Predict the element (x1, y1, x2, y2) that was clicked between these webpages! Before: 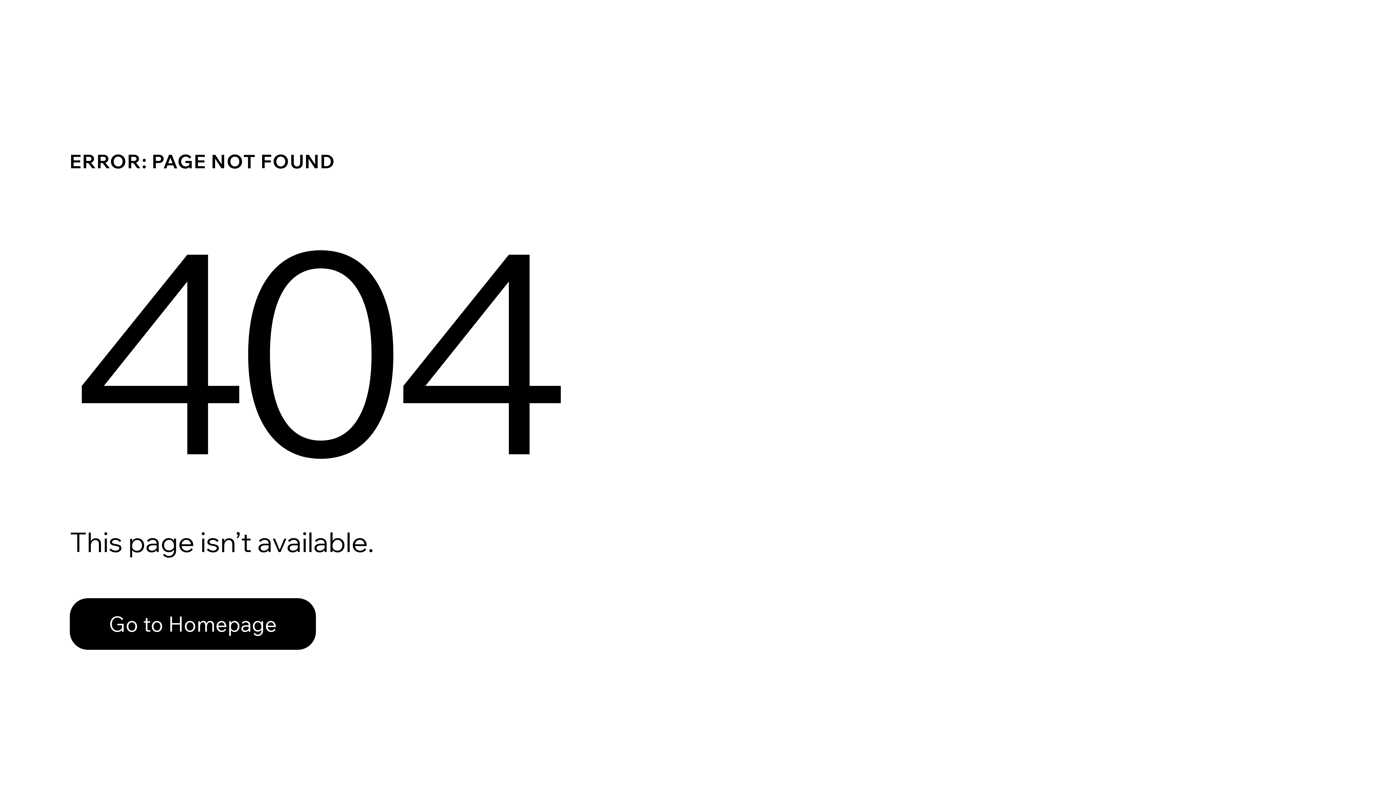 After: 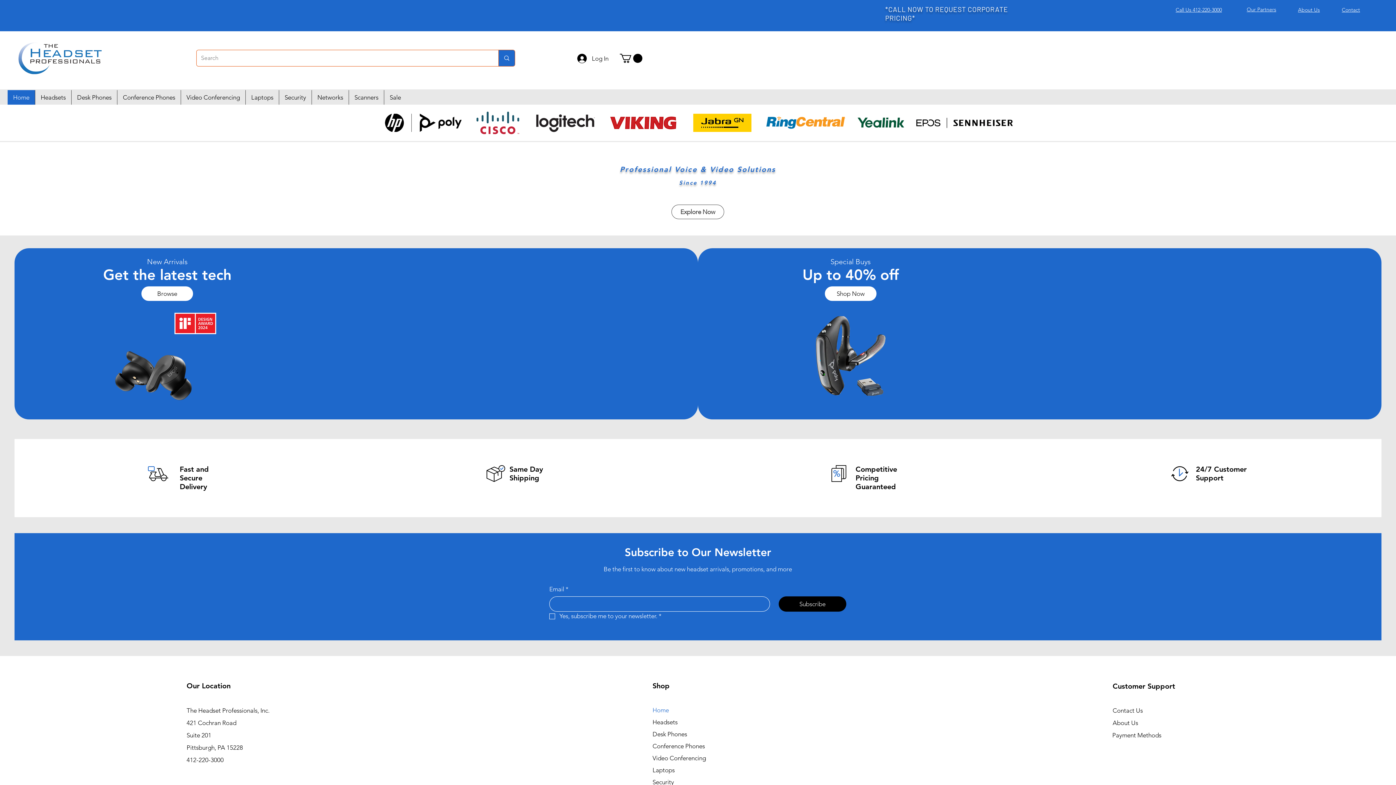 Action: bbox: (69, 598, 316, 650) label: Go to Homepage